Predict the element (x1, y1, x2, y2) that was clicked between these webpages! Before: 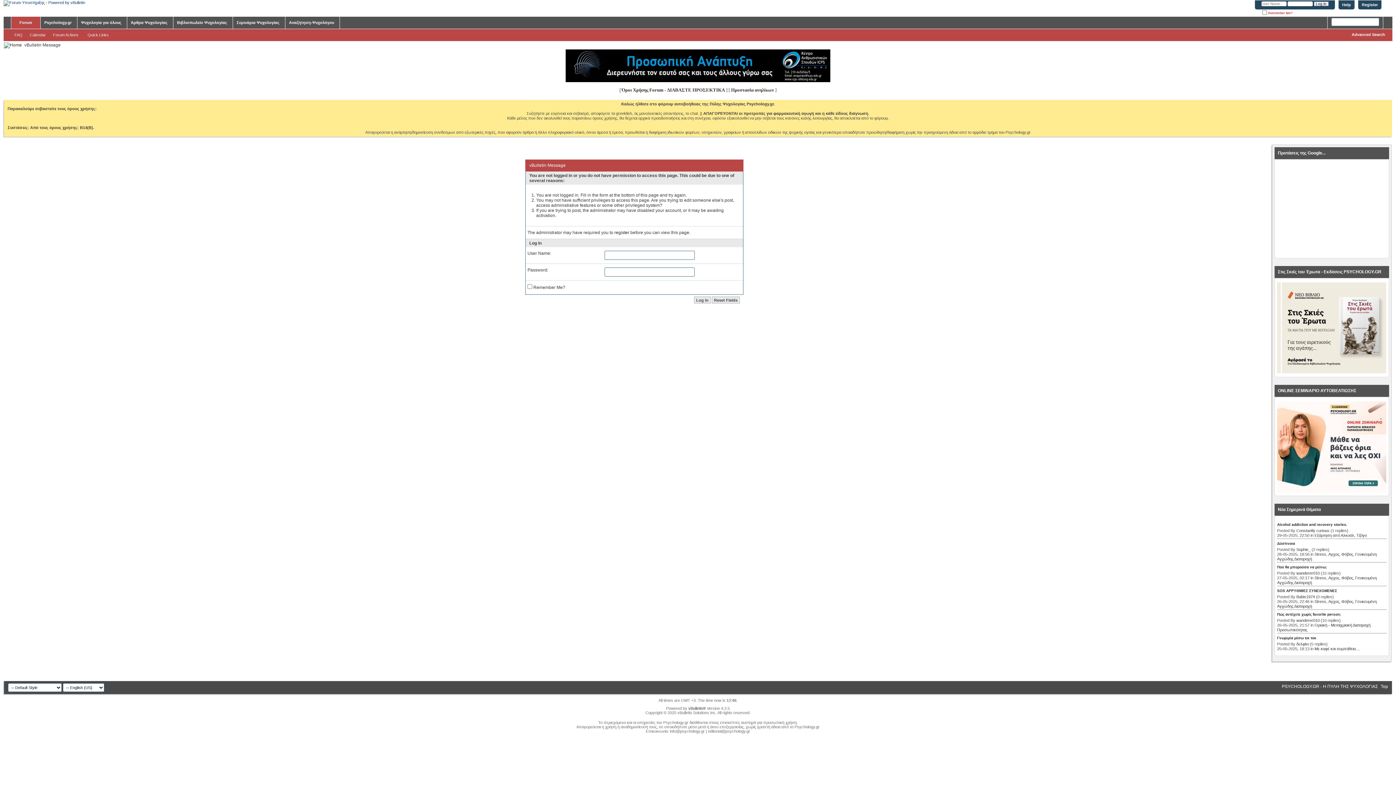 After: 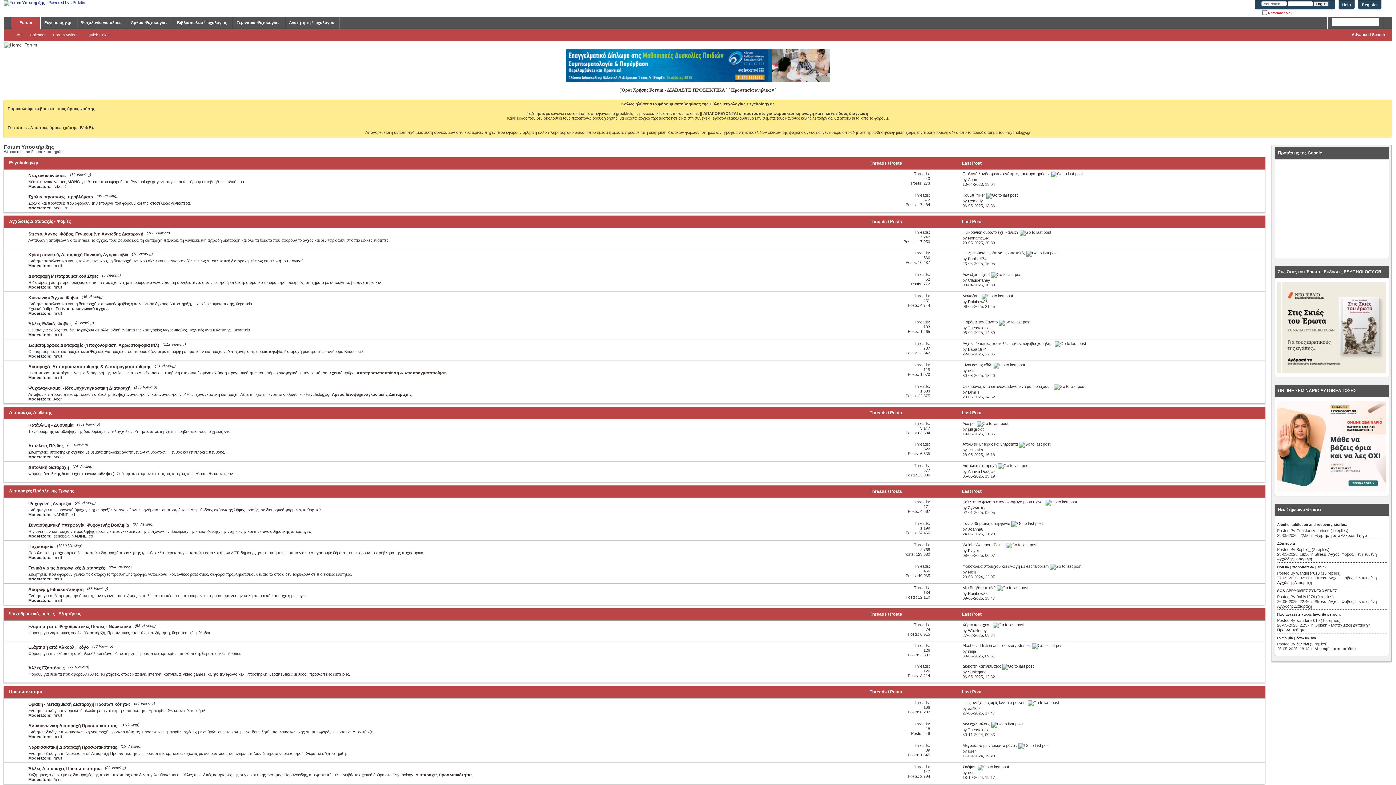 Action: bbox: (11, 16, 40, 28) label: Forum